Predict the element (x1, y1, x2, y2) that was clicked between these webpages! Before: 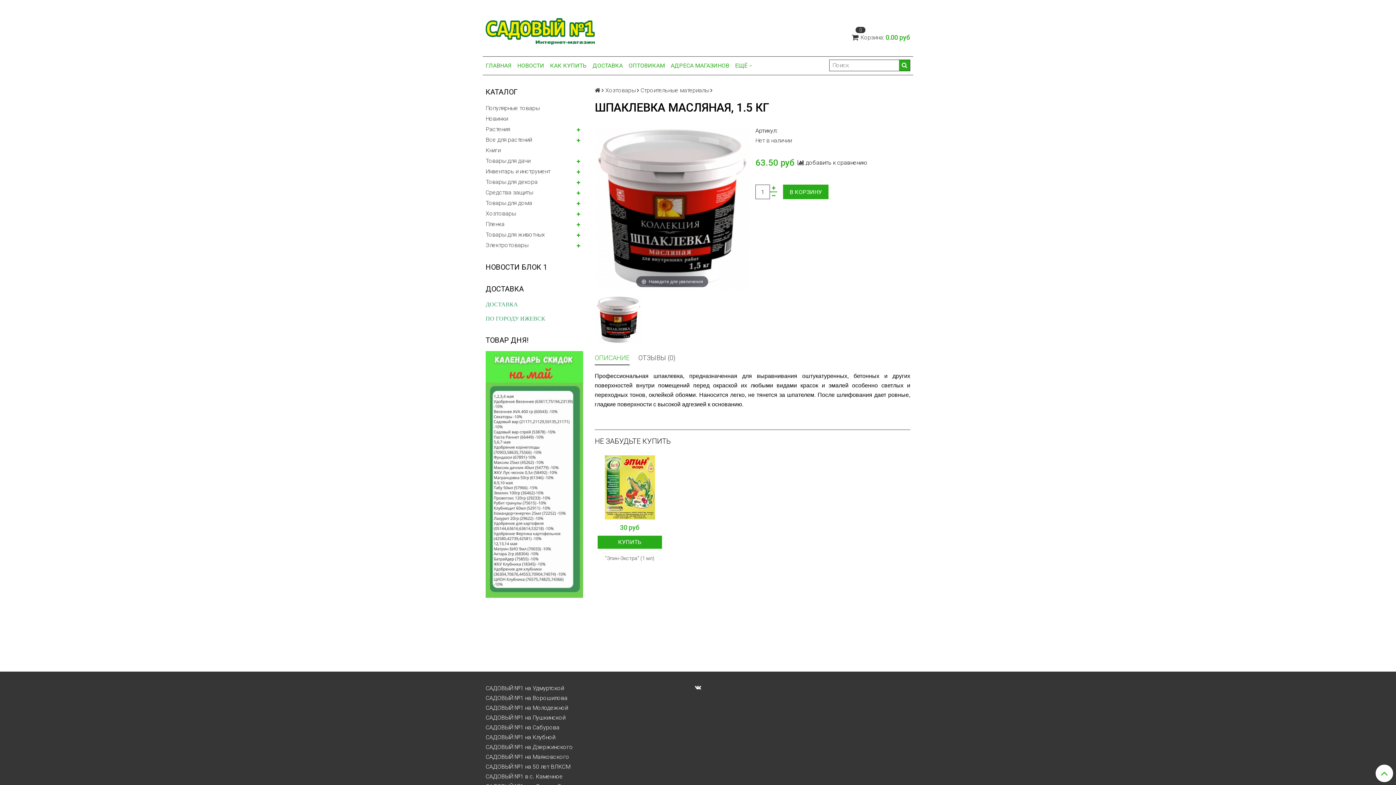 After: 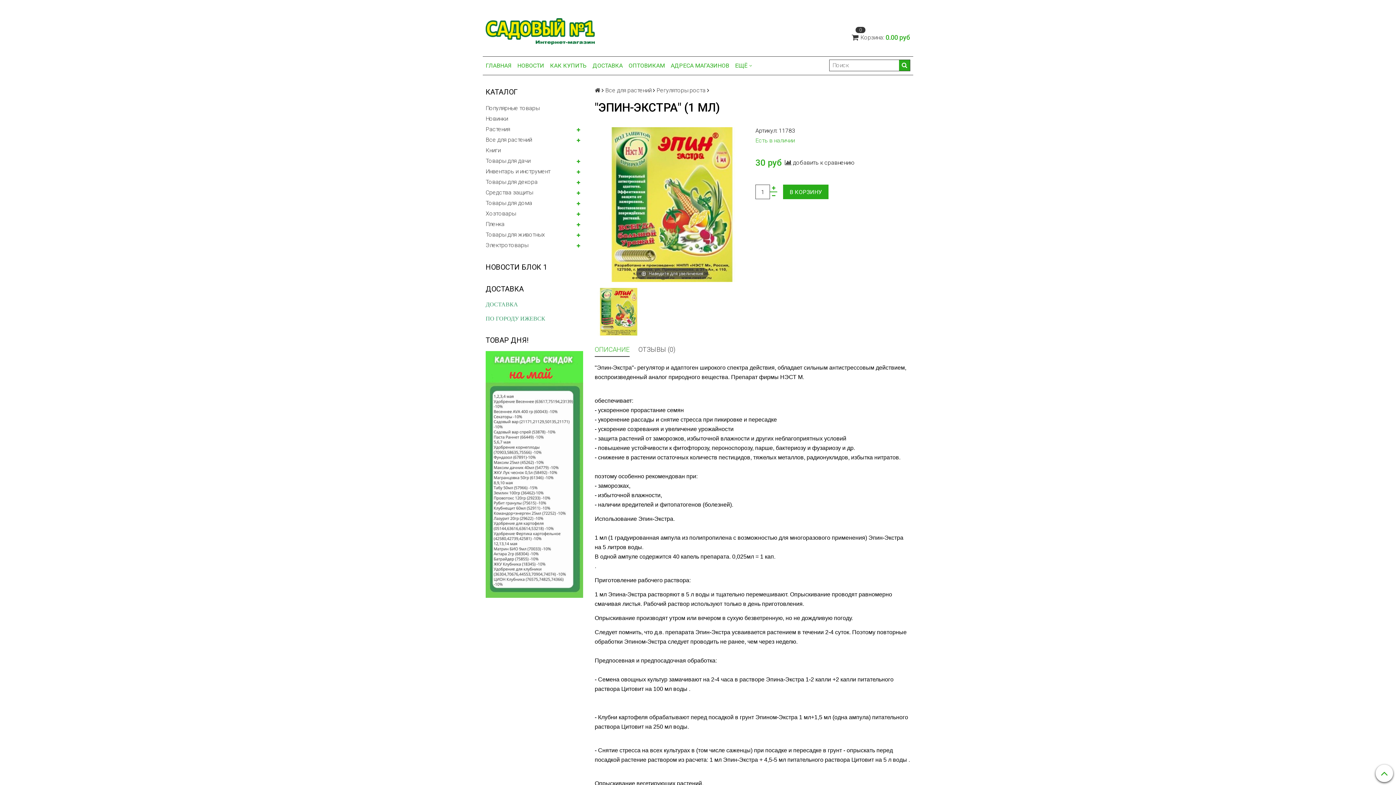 Action: label: "Эпин-Экстра" (1 мл) bbox: (597, 554, 662, 562)